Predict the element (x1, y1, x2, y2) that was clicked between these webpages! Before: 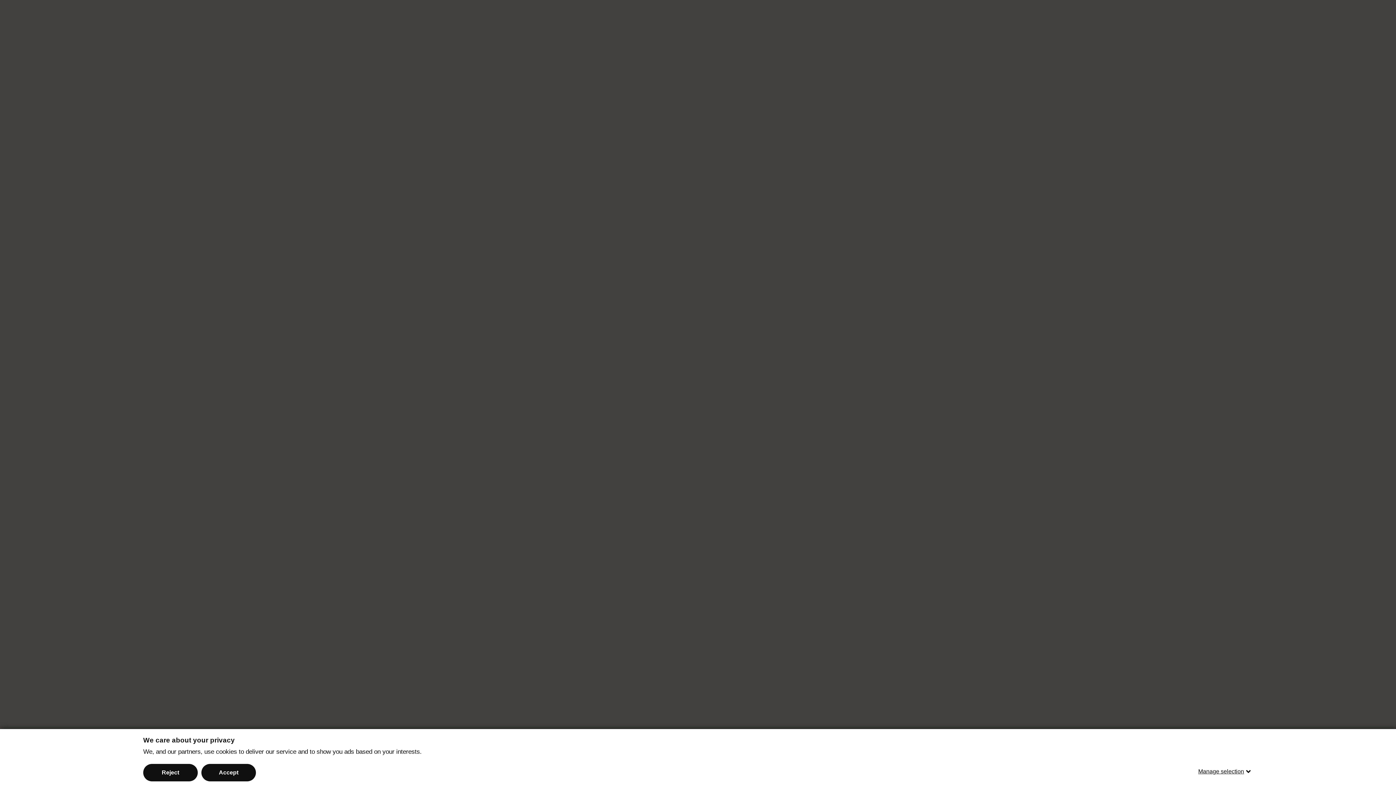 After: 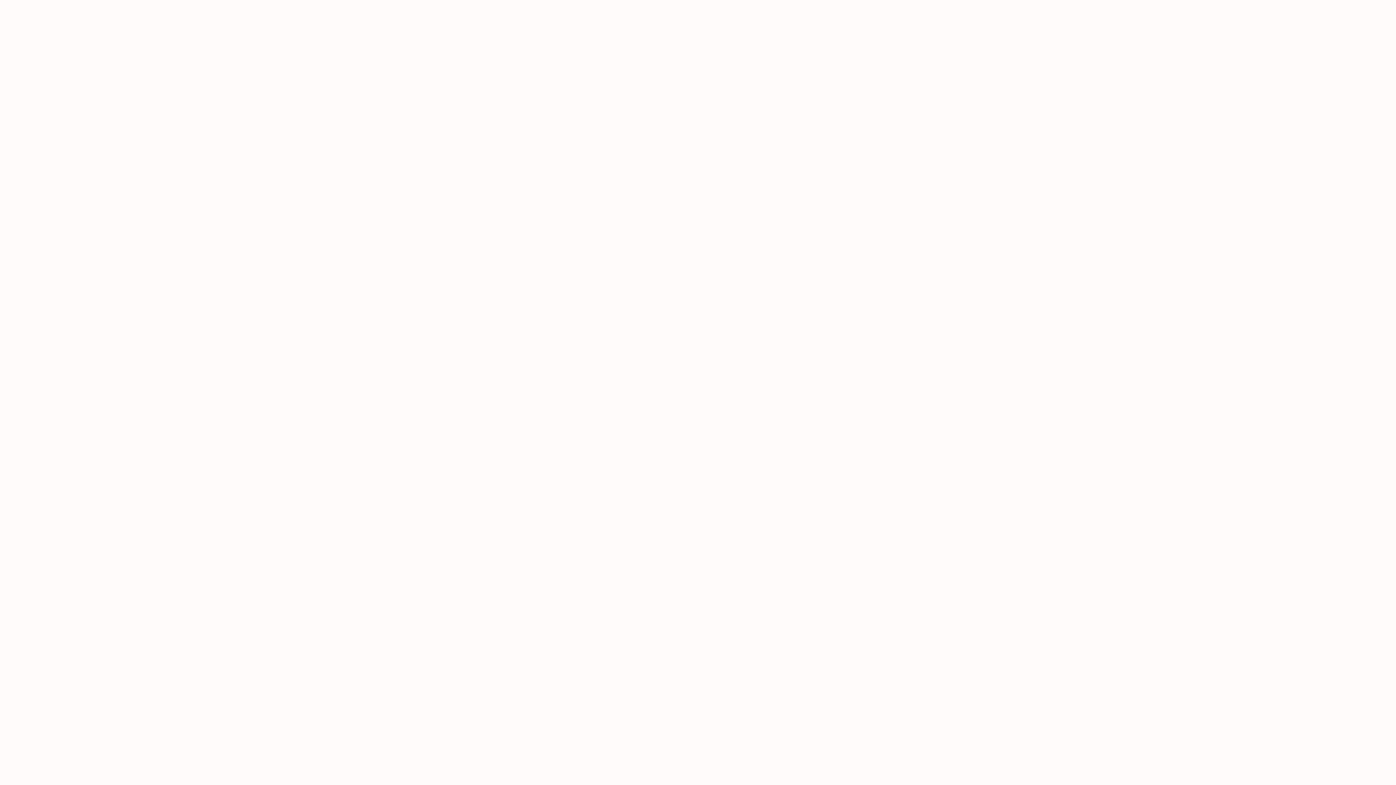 Action: bbox: (143, 764, 197, 781) label: Reject